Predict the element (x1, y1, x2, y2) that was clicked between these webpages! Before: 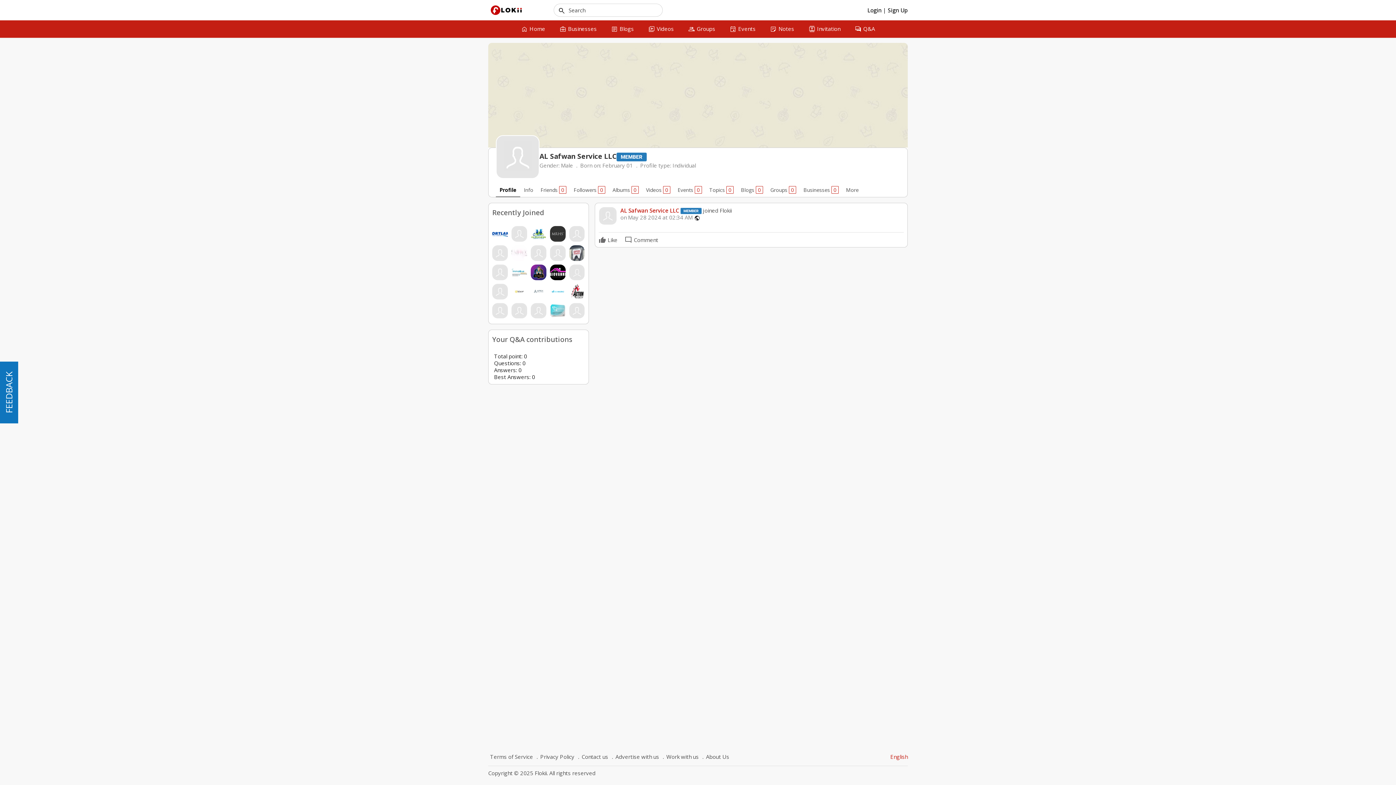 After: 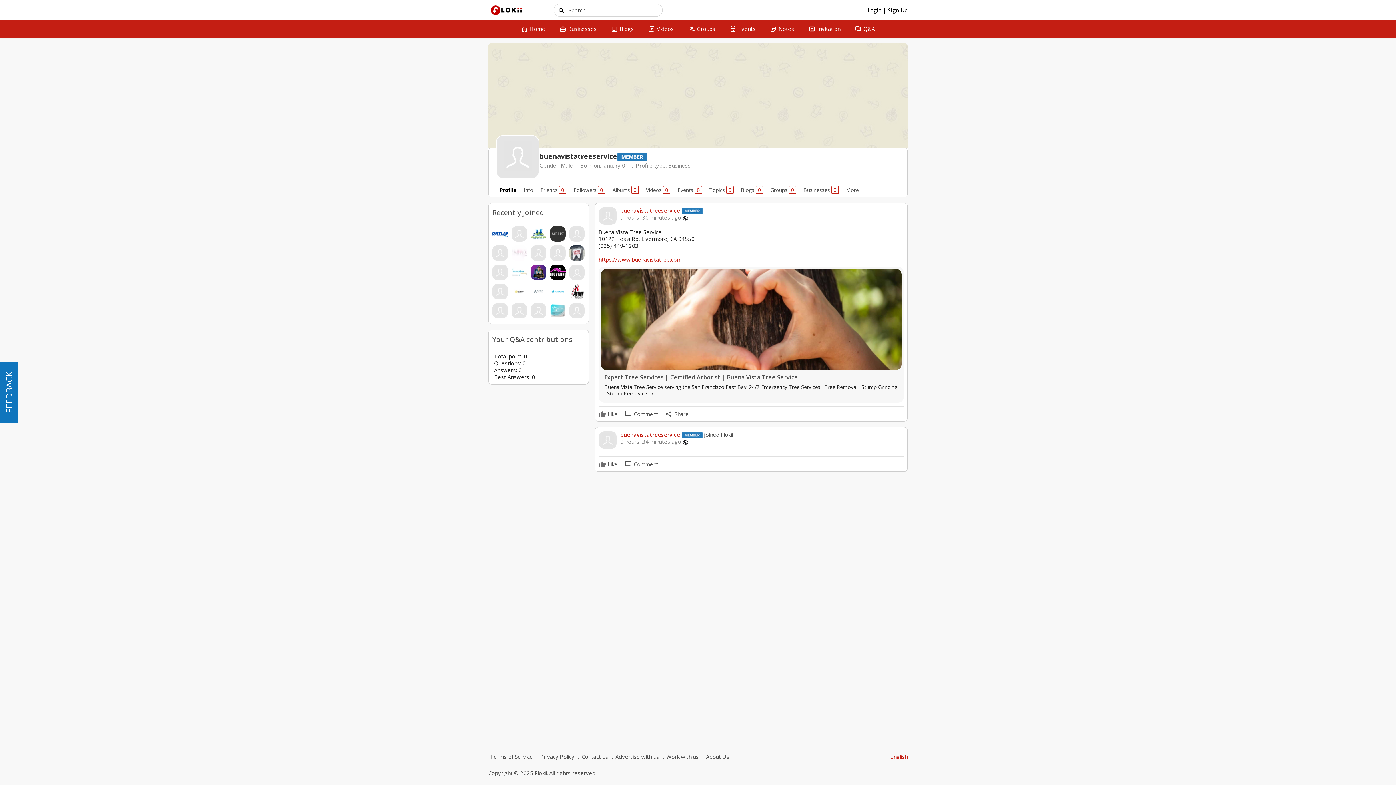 Action: bbox: (511, 306, 527, 313)